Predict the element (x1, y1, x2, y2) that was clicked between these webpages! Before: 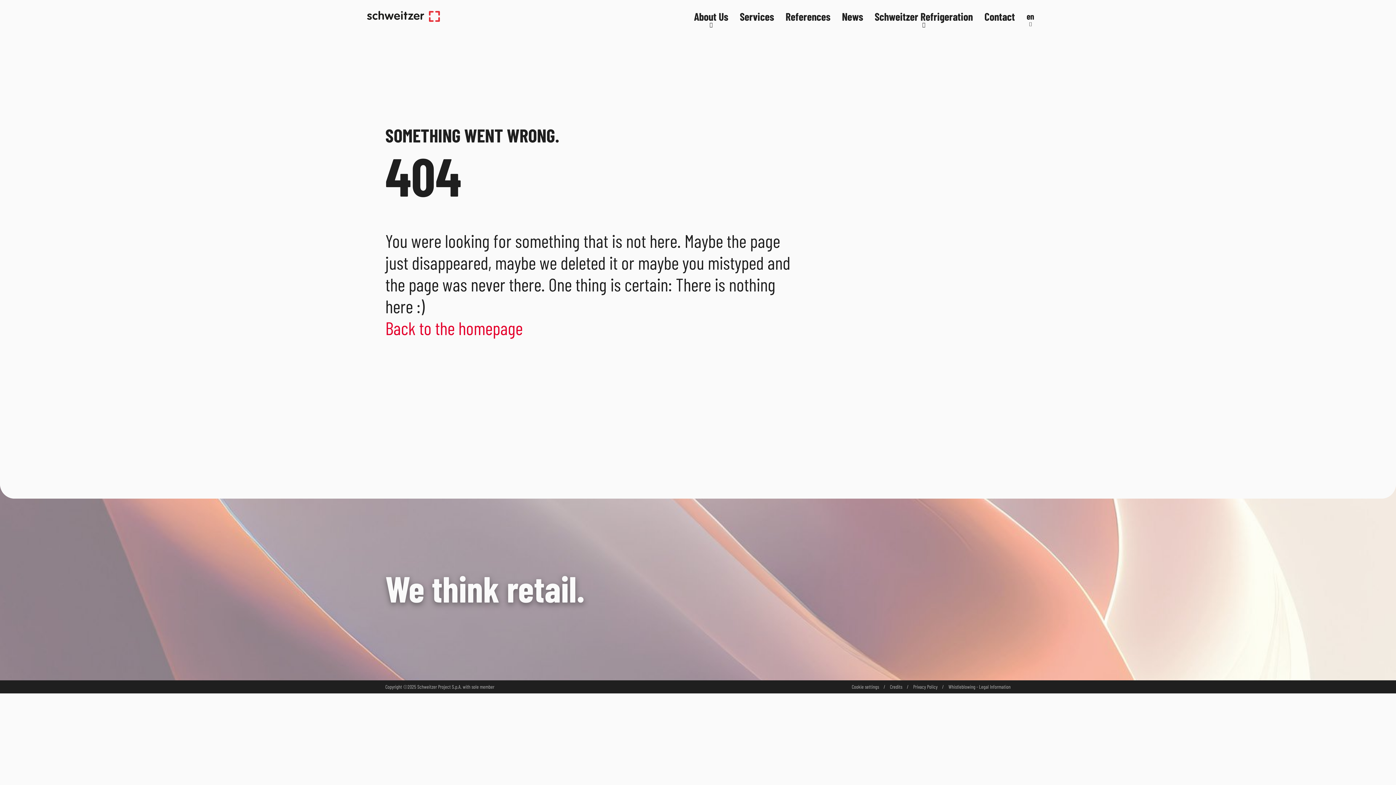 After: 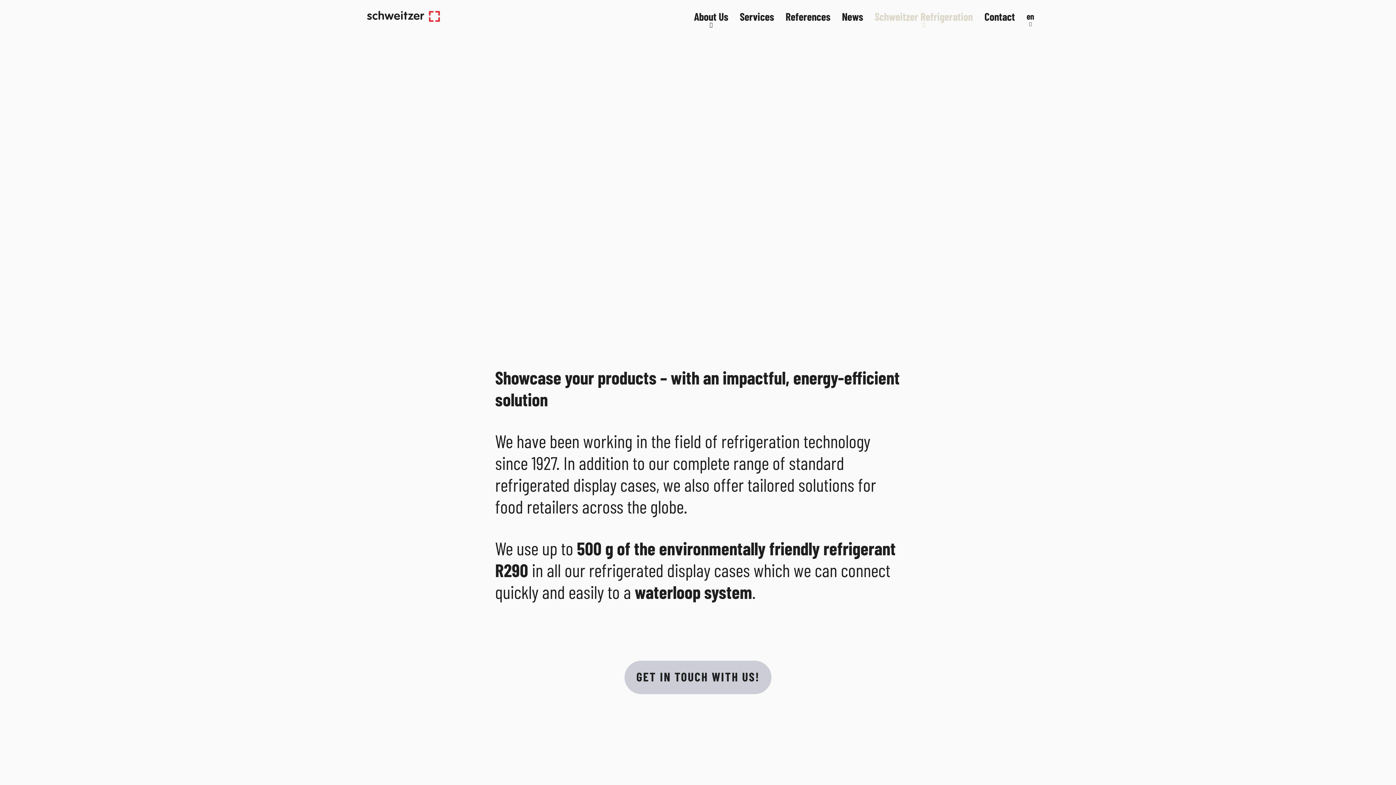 Action: bbox: (869, 0, 978, 32) label: Schweitzer Refrigeration